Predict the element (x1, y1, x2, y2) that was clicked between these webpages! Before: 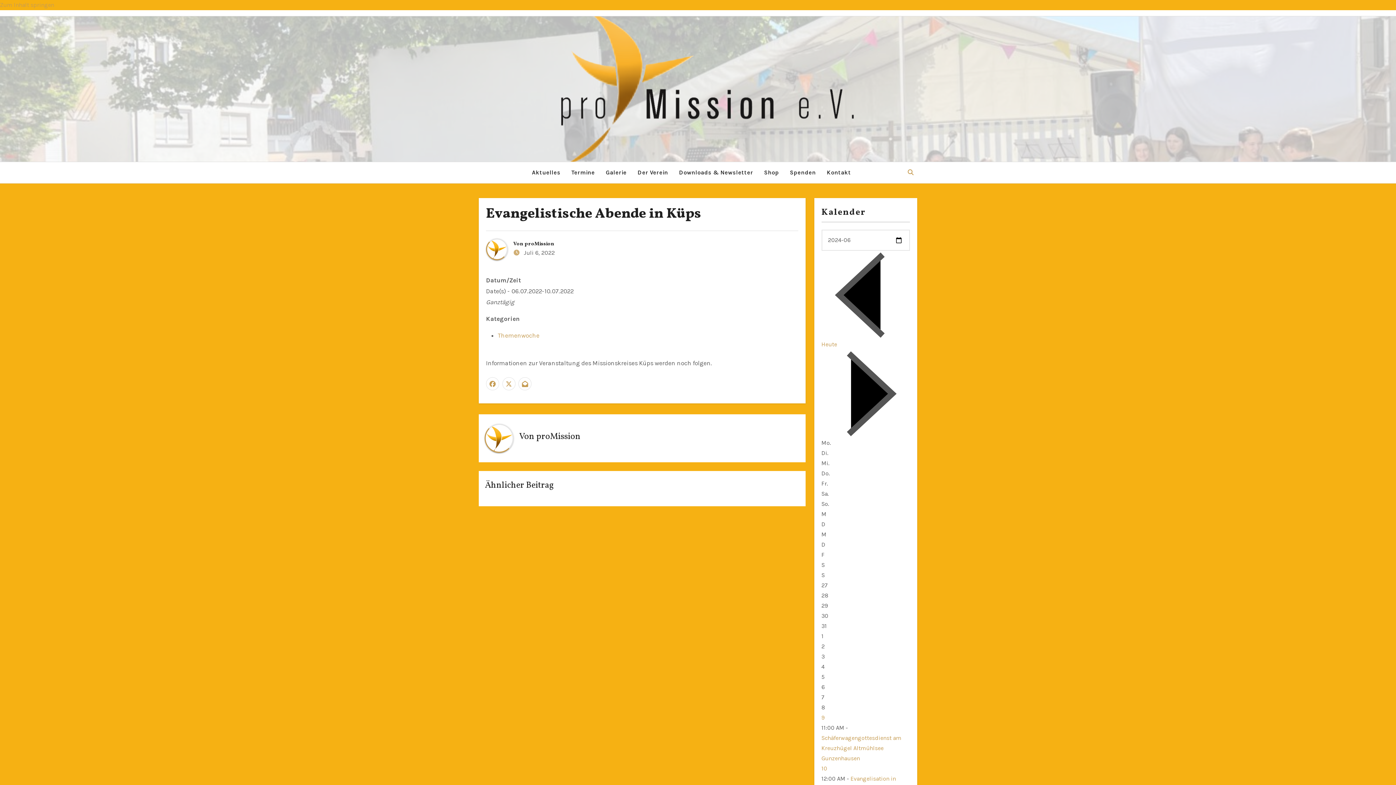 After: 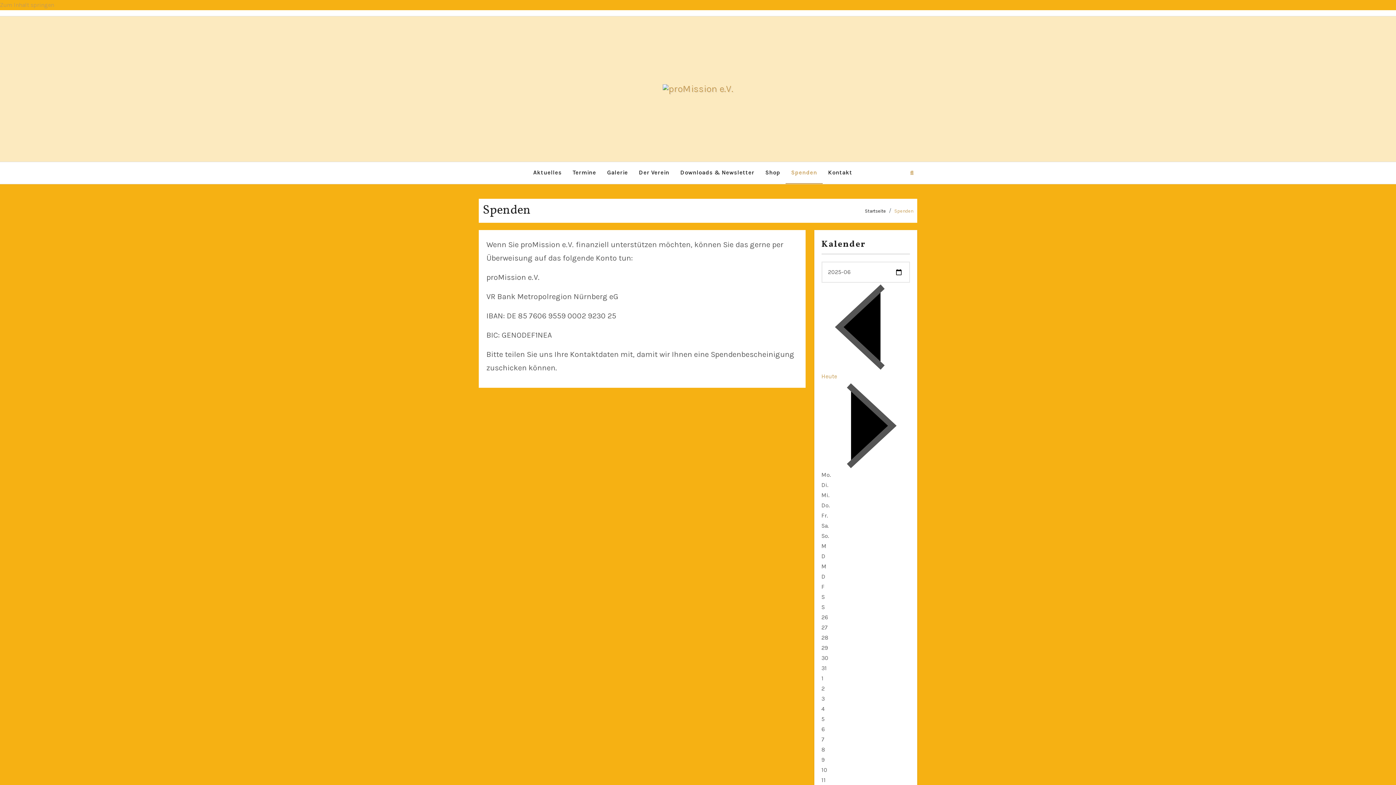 Action: bbox: (784, 162, 821, 183) label: Spenden